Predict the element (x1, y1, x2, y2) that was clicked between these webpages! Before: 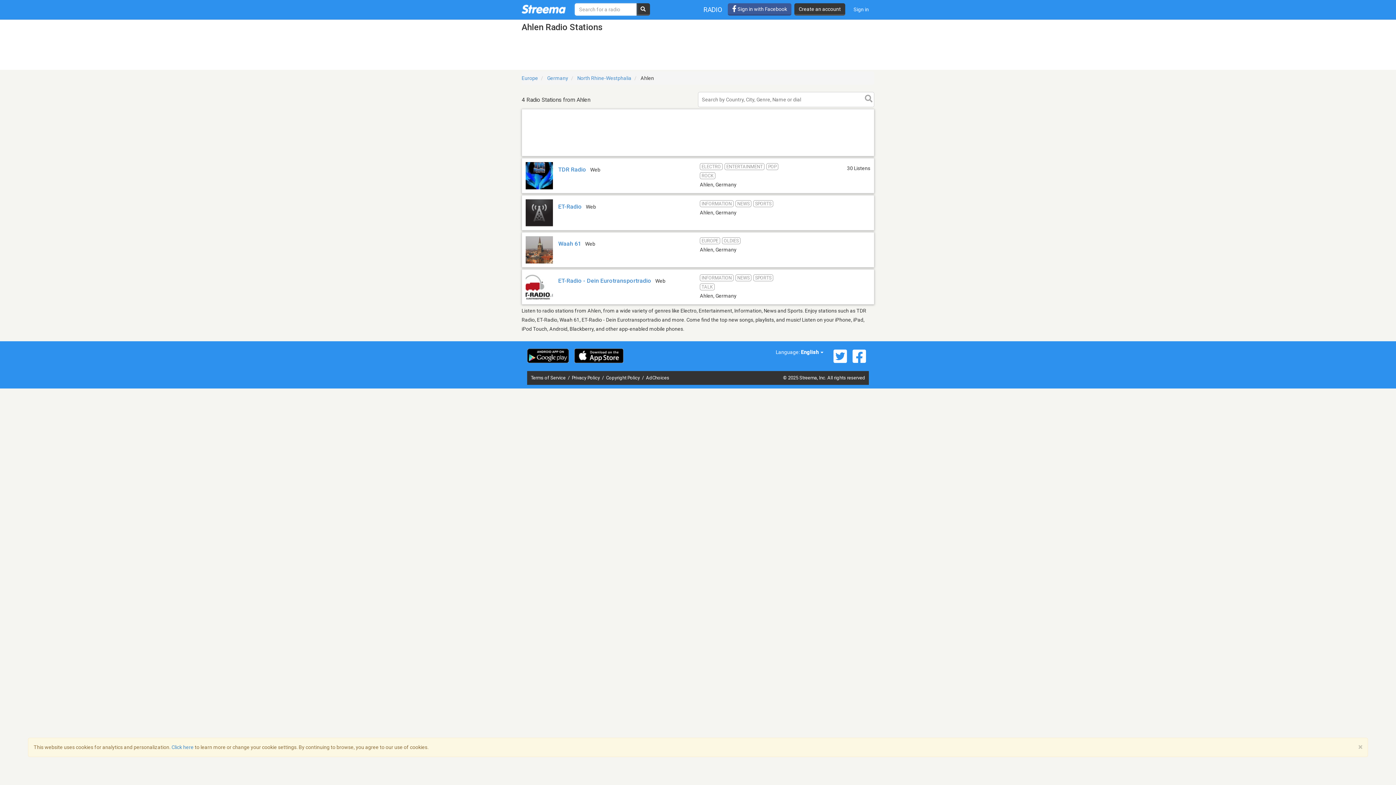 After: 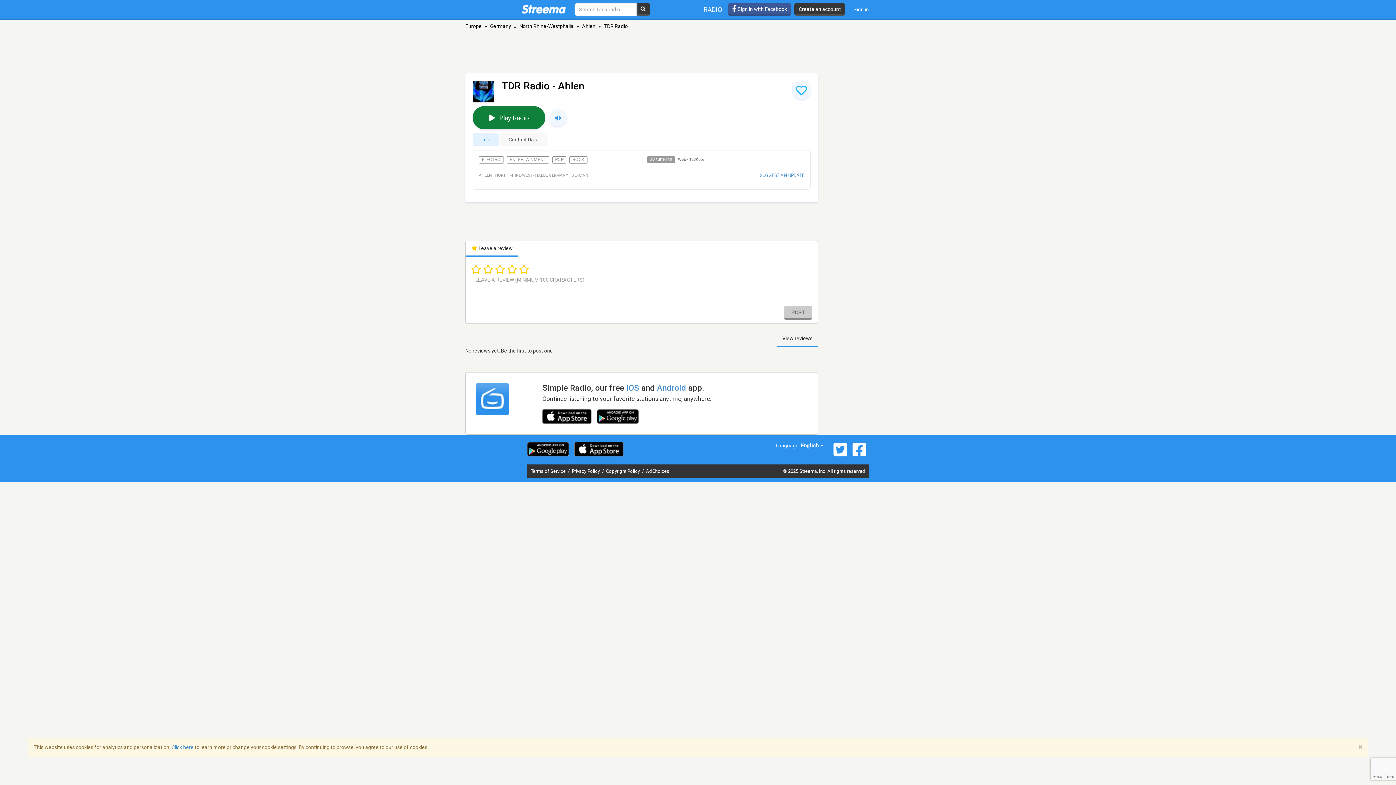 Action: bbox: (558, 166, 586, 173) label: TDR Radio